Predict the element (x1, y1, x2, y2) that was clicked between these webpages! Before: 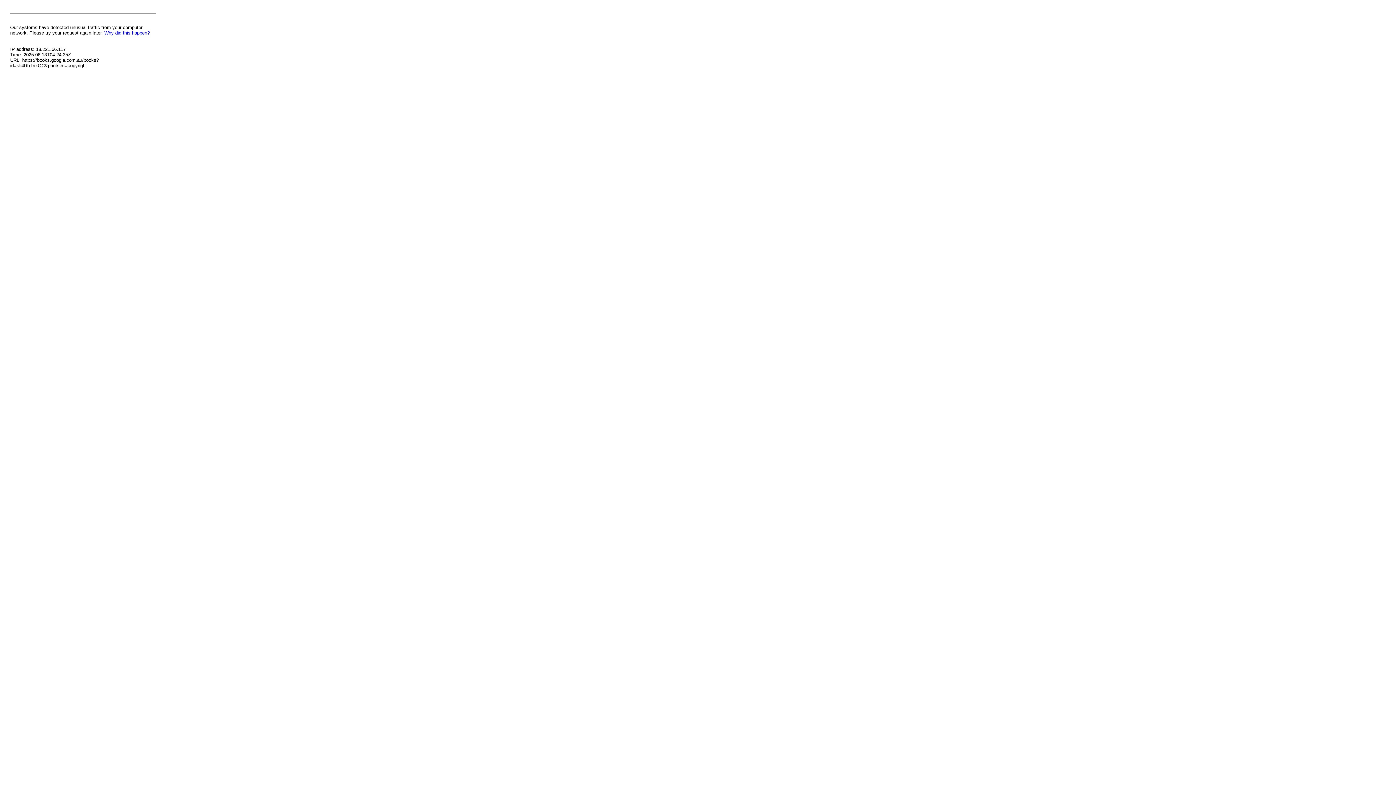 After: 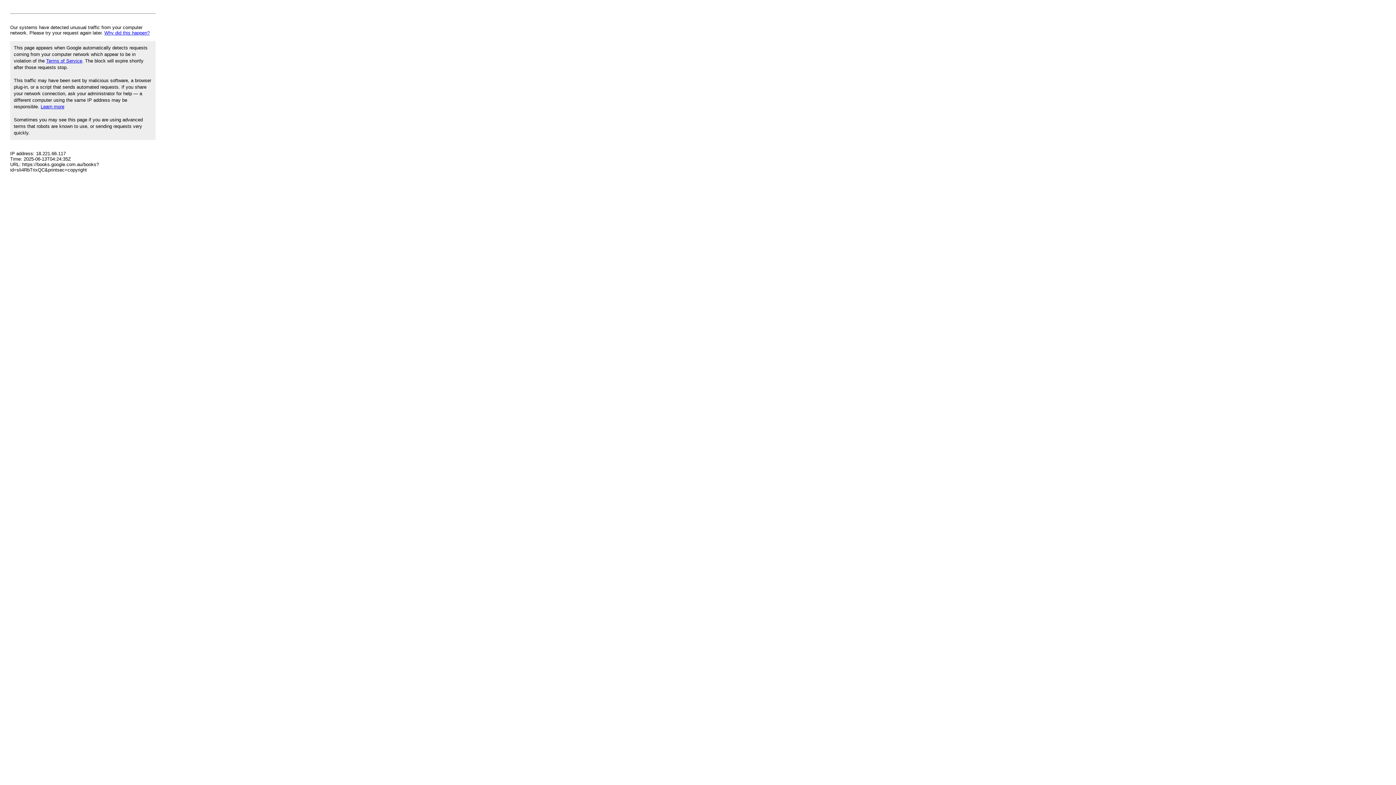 Action: bbox: (104, 30, 149, 35) label: Why did this happen?